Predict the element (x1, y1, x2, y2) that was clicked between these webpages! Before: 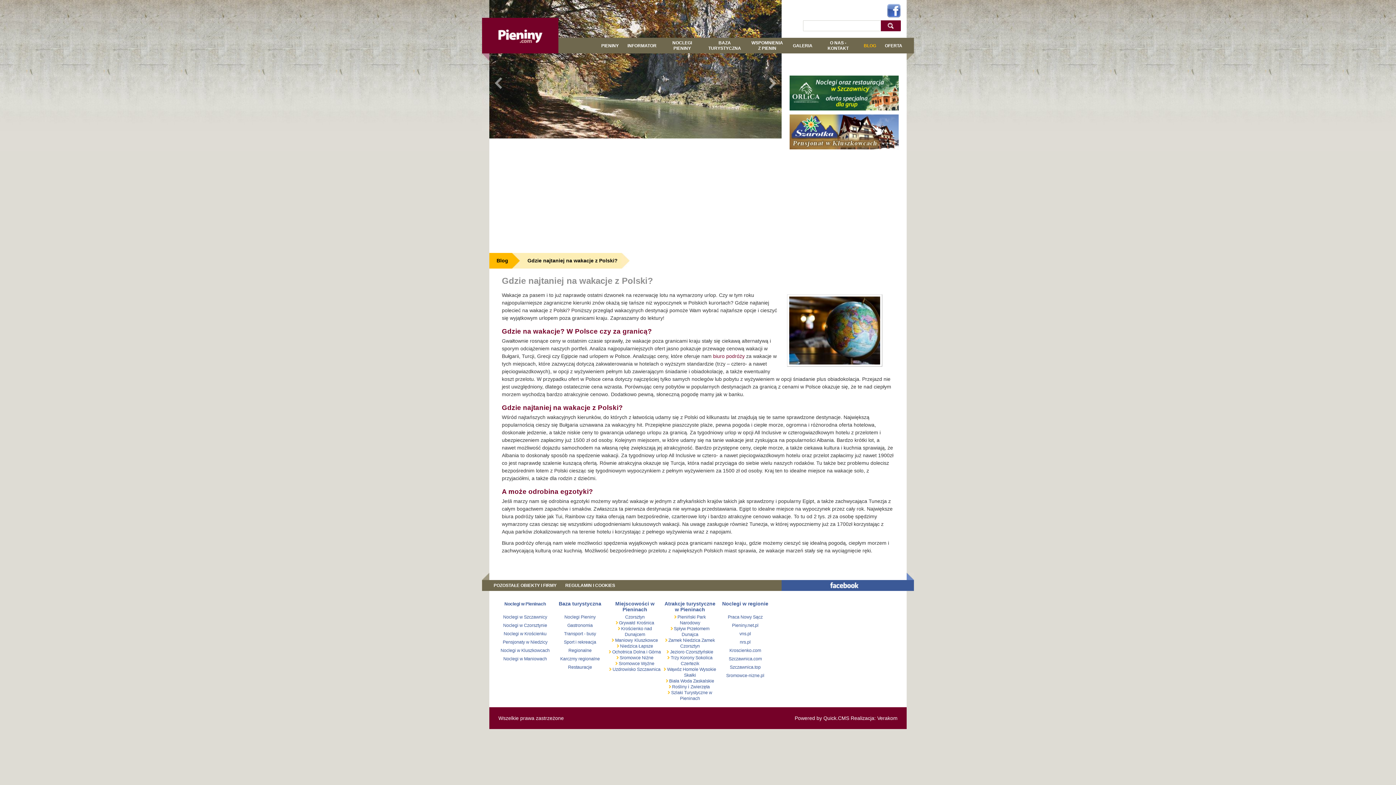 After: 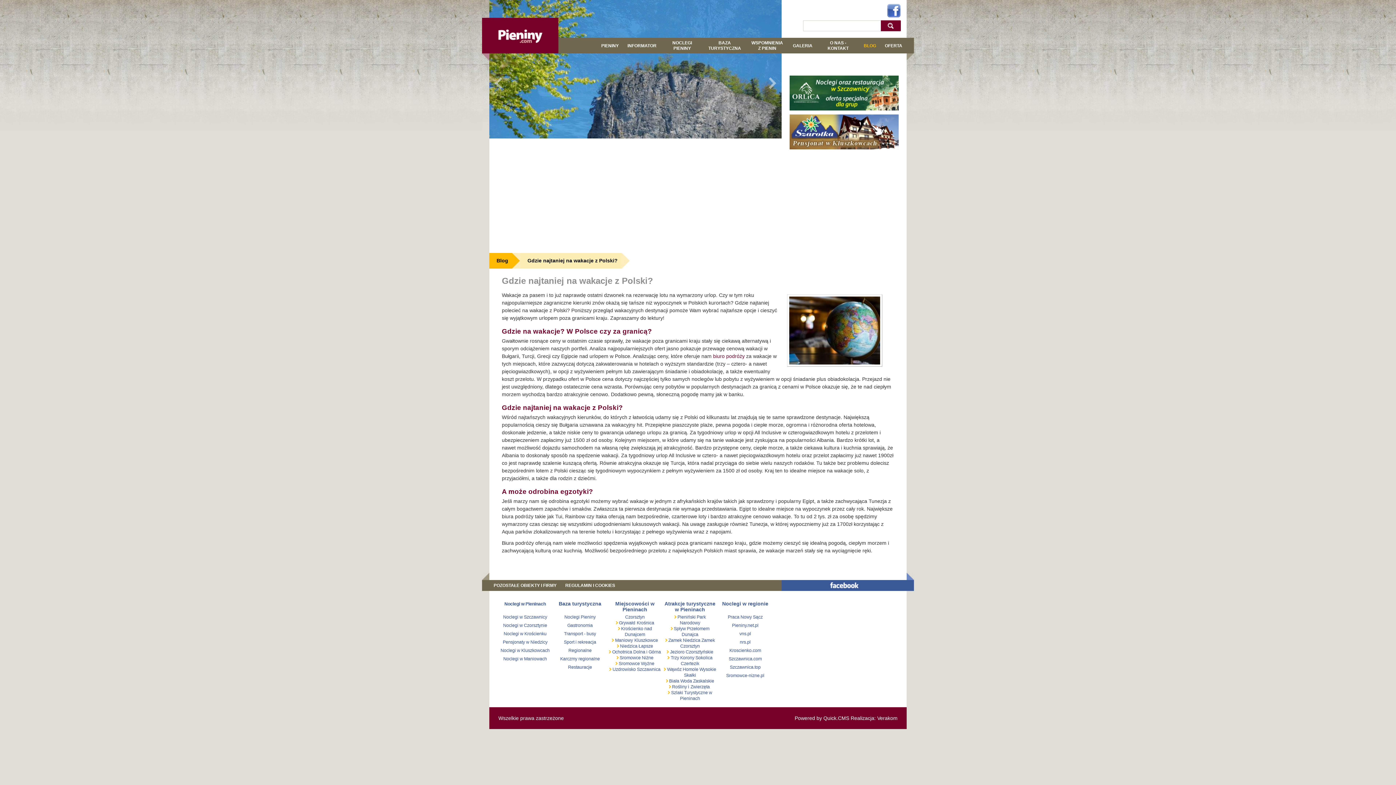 Action: bbox: (789, 144, 898, 150)